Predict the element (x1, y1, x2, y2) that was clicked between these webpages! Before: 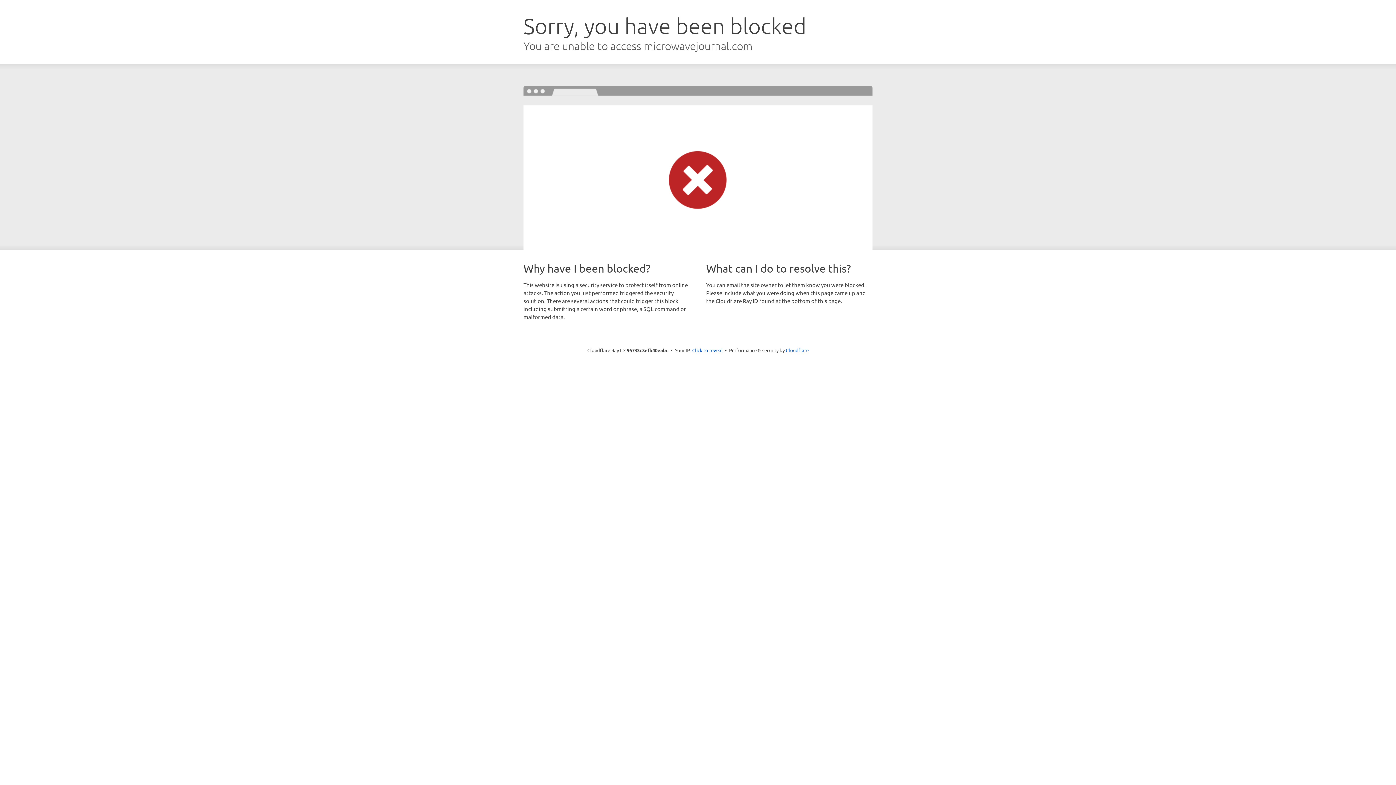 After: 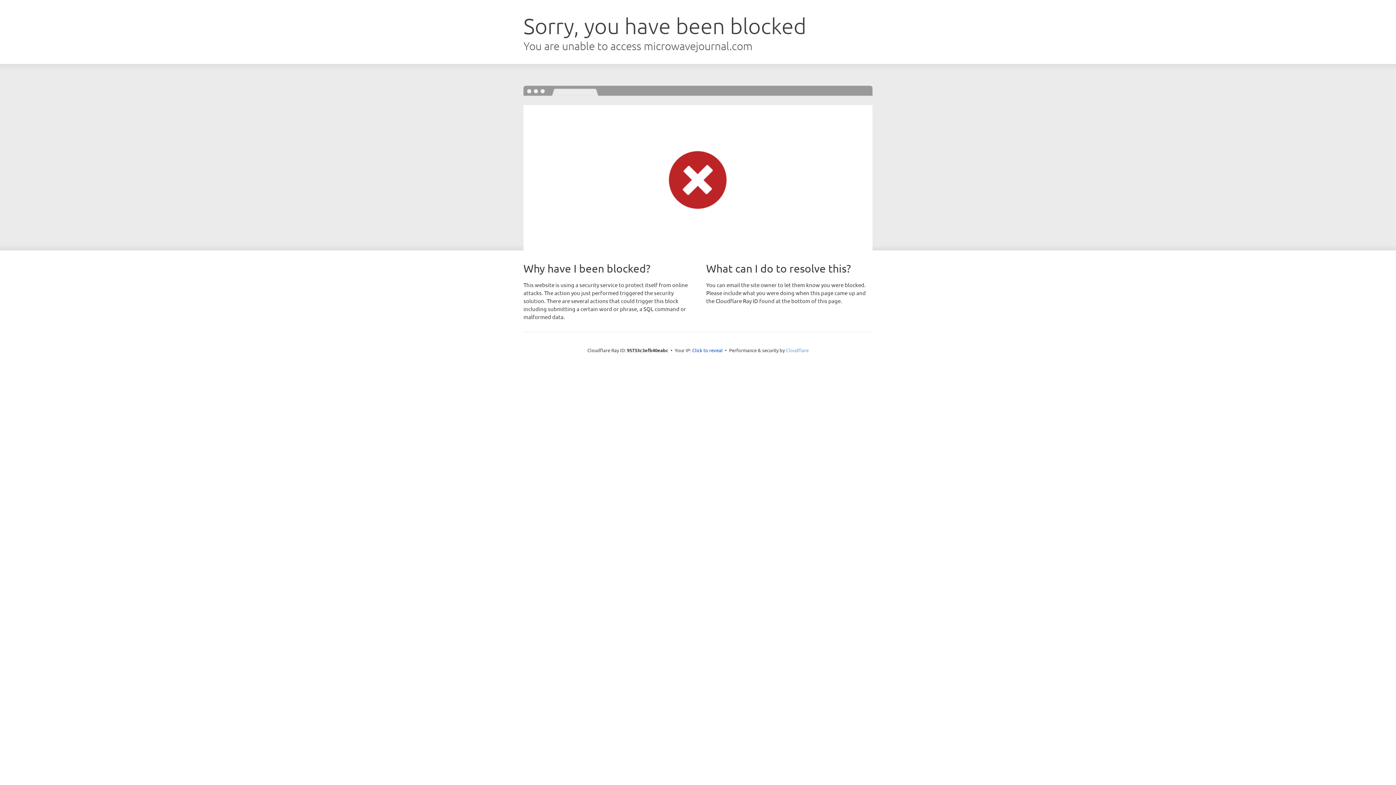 Action: label: Cloudflare bbox: (786, 347, 808, 353)